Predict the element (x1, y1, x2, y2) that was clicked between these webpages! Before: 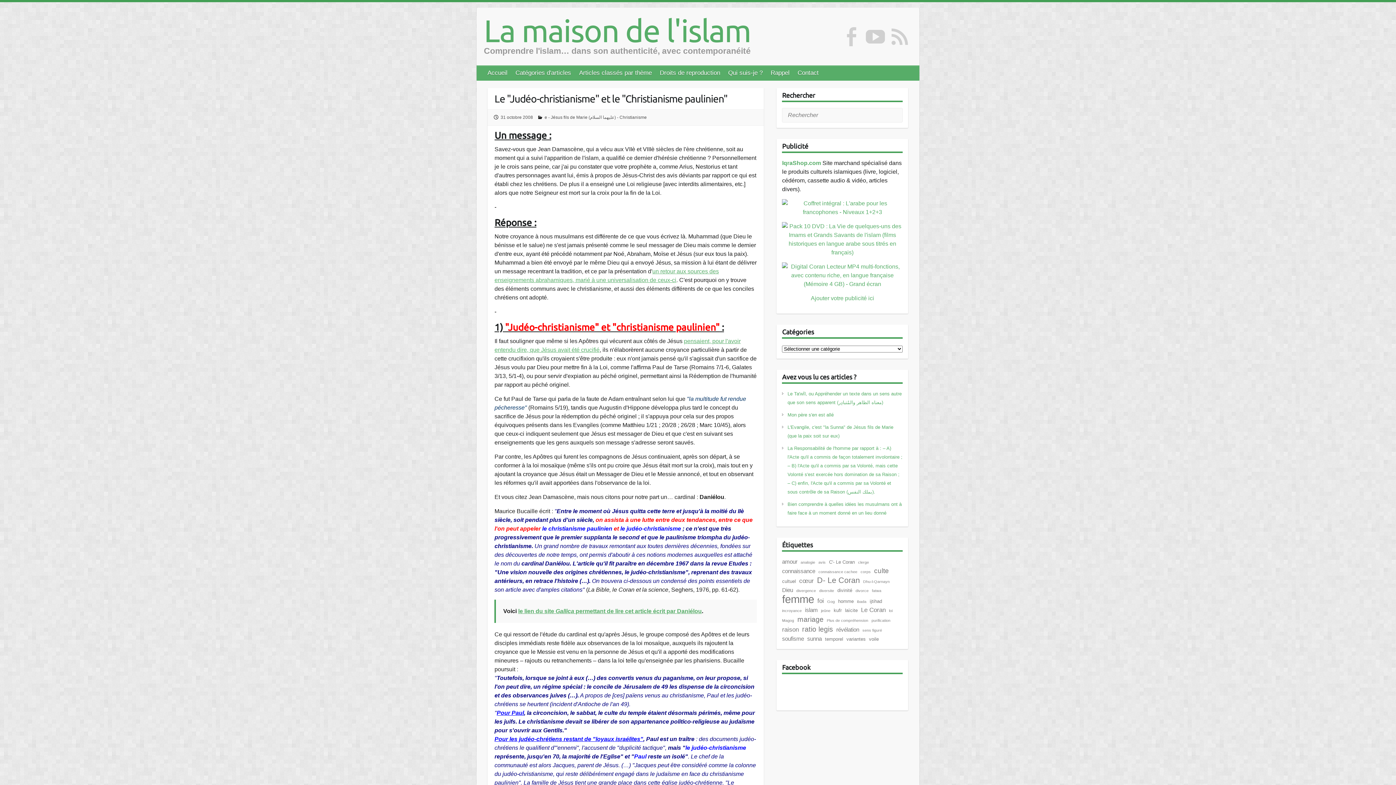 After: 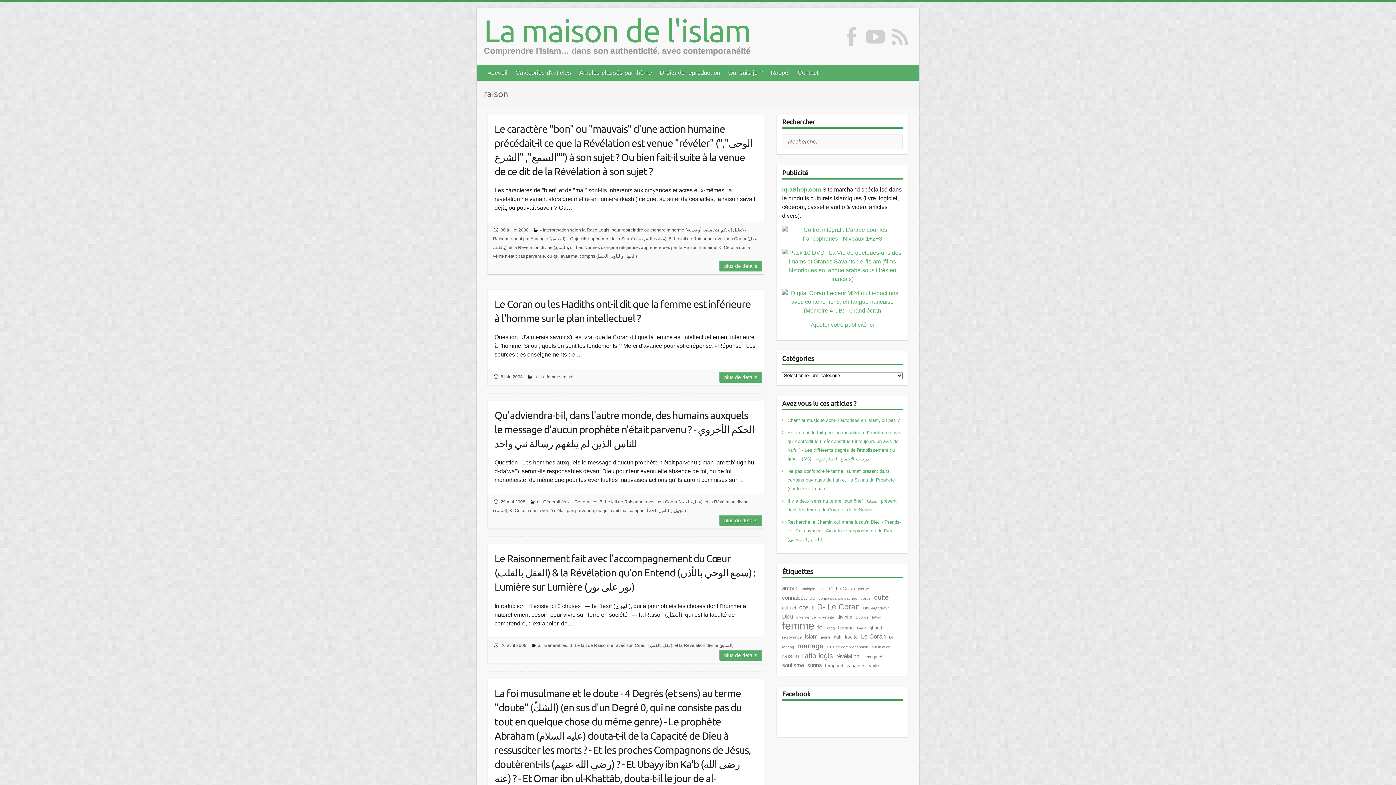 Action: label: raison (5 éléments) bbox: (782, 622, 799, 637)